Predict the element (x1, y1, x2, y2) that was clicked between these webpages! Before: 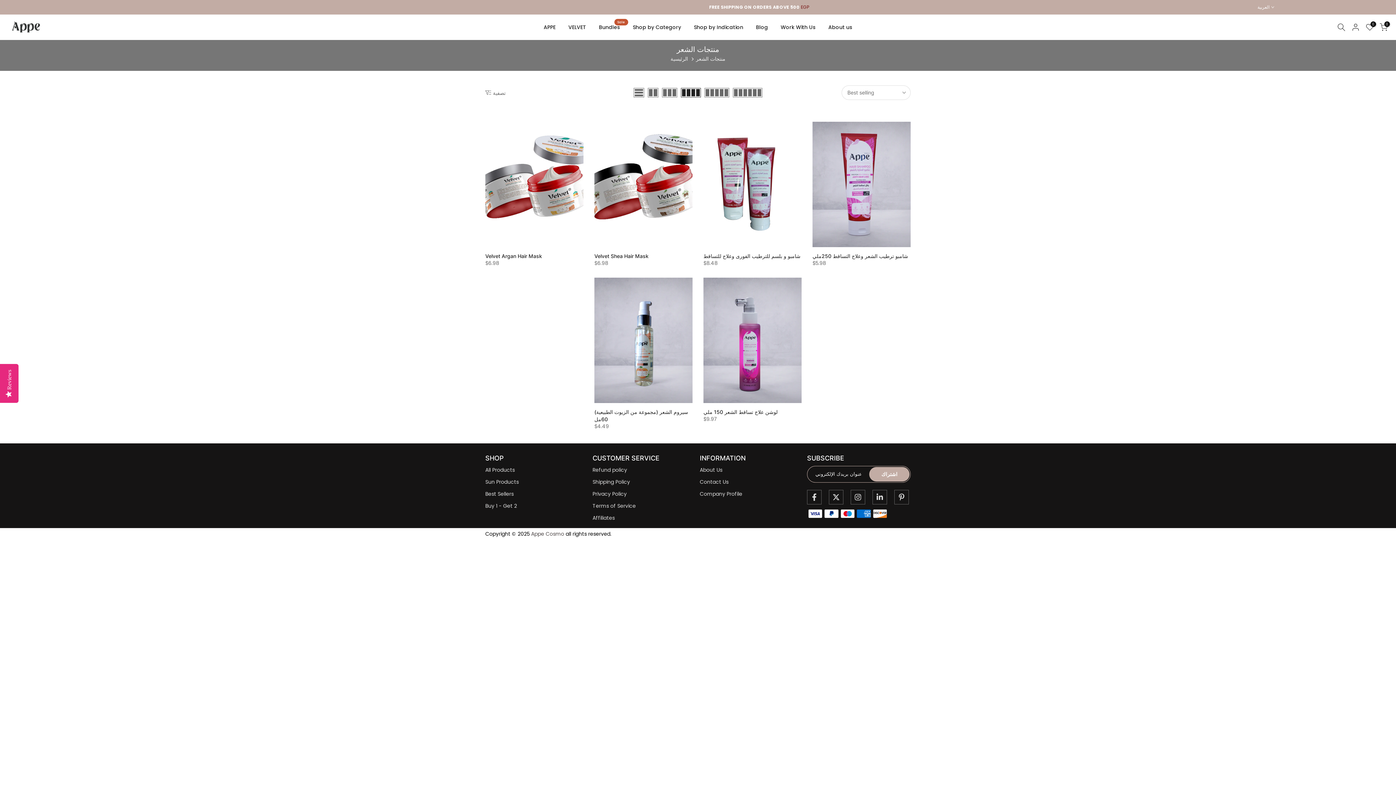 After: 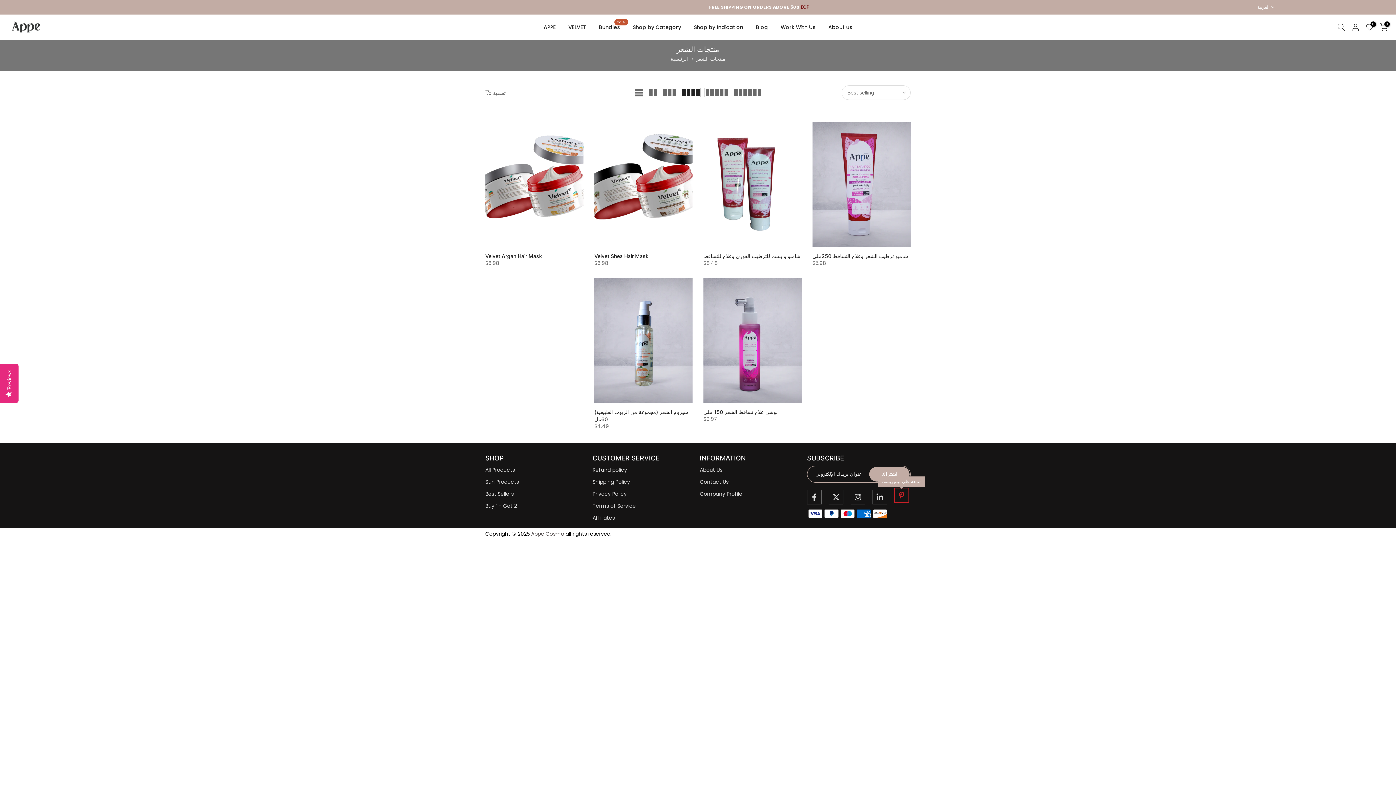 Action: bbox: (894, 490, 909, 504)